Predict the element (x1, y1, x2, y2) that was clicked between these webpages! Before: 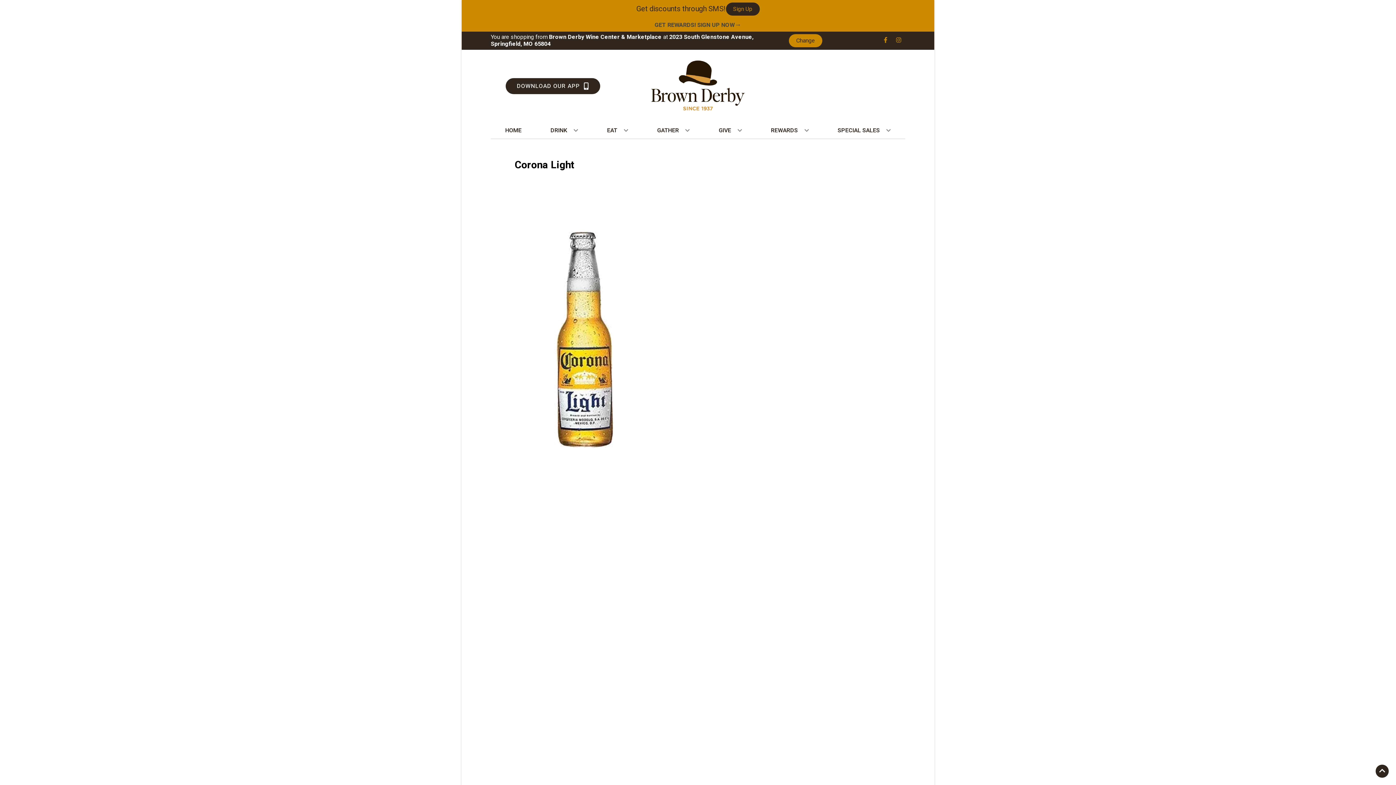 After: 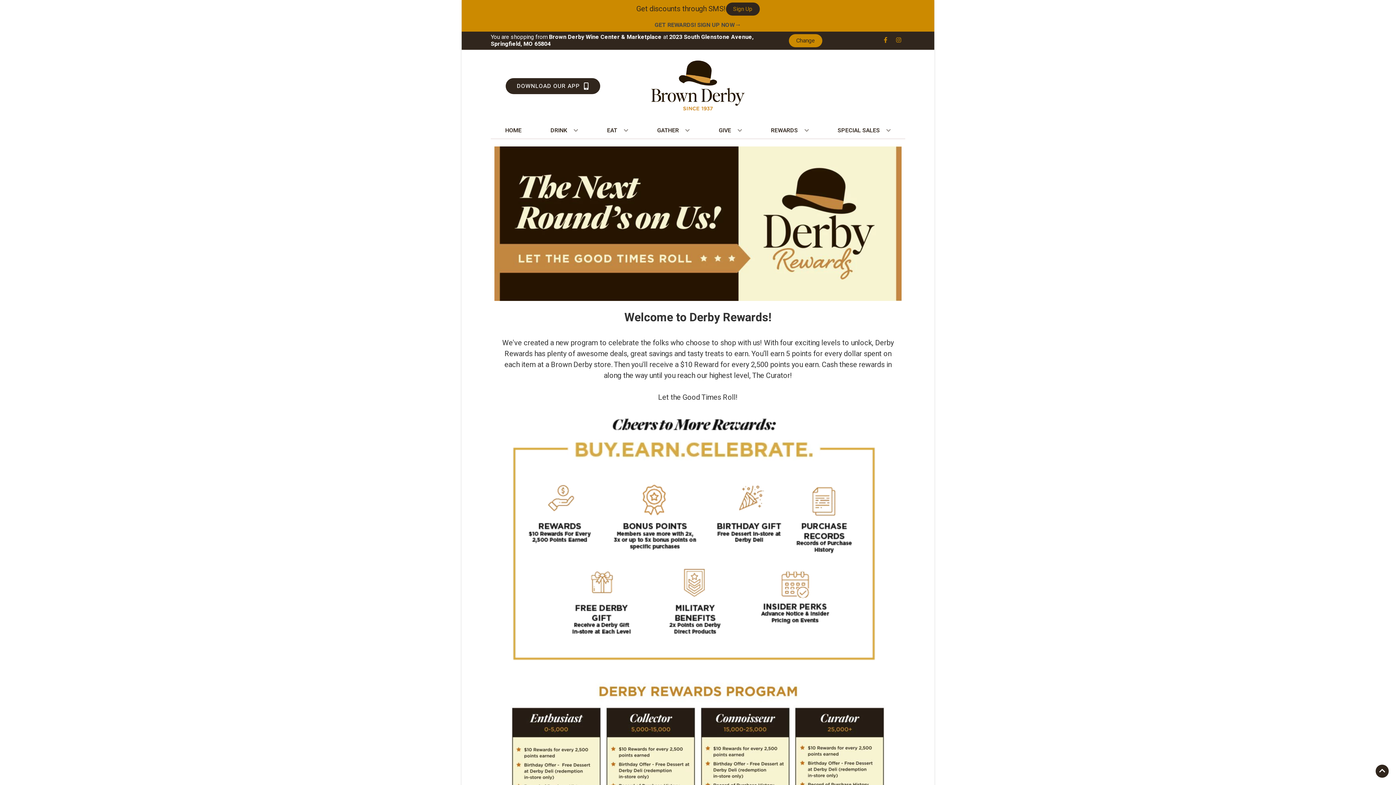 Action: bbox: (768, 122, 811, 138) label: REWARDS